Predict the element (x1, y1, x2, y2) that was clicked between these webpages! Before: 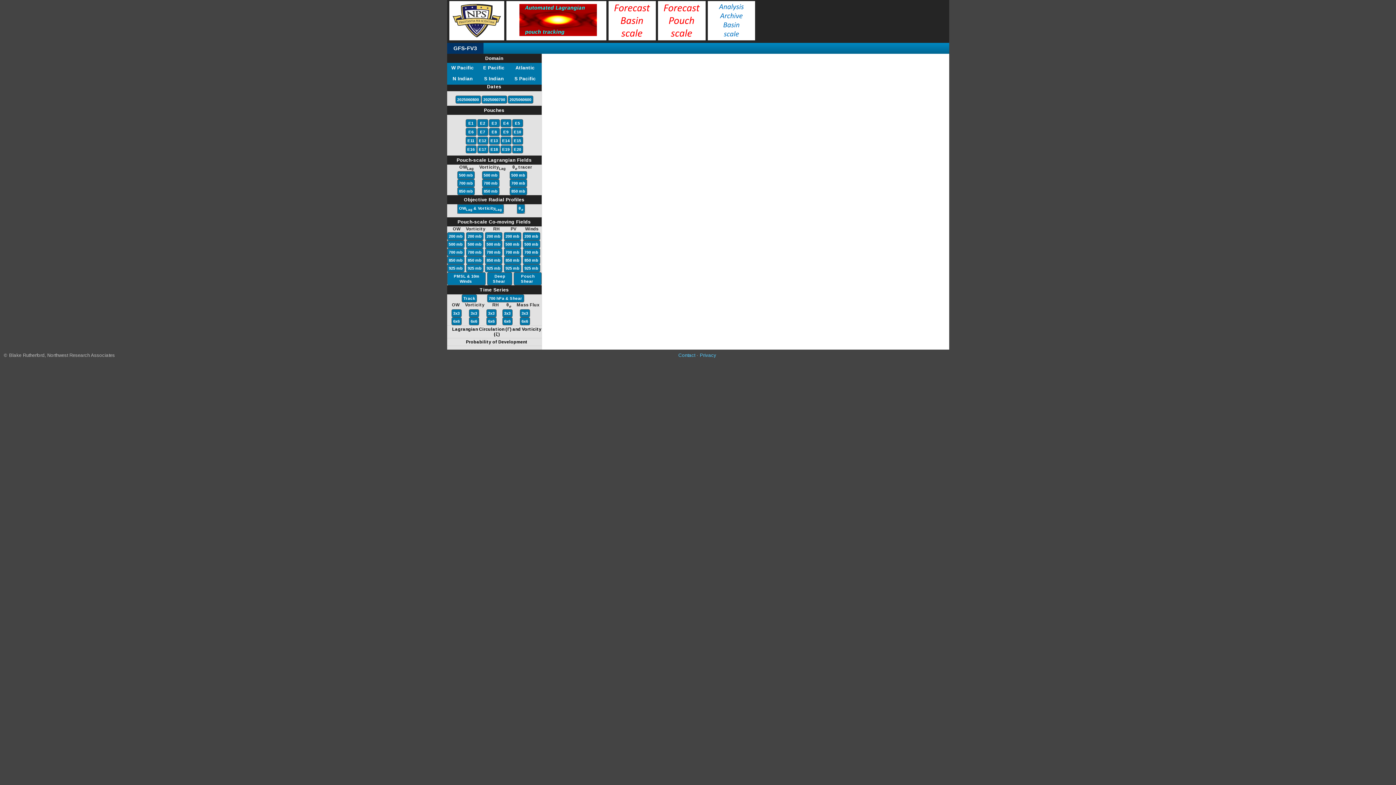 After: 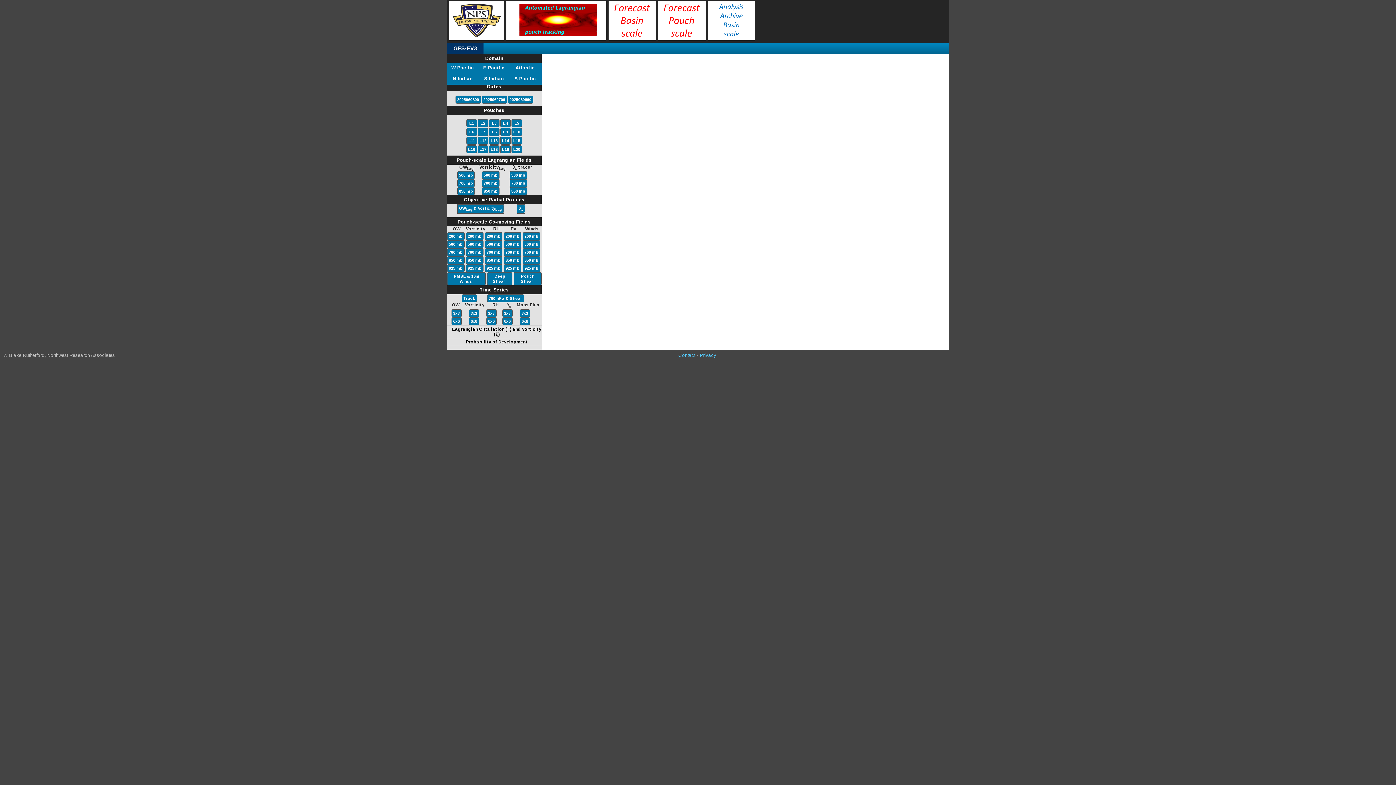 Action: label: Atlantic bbox: (509, 62, 540, 73)